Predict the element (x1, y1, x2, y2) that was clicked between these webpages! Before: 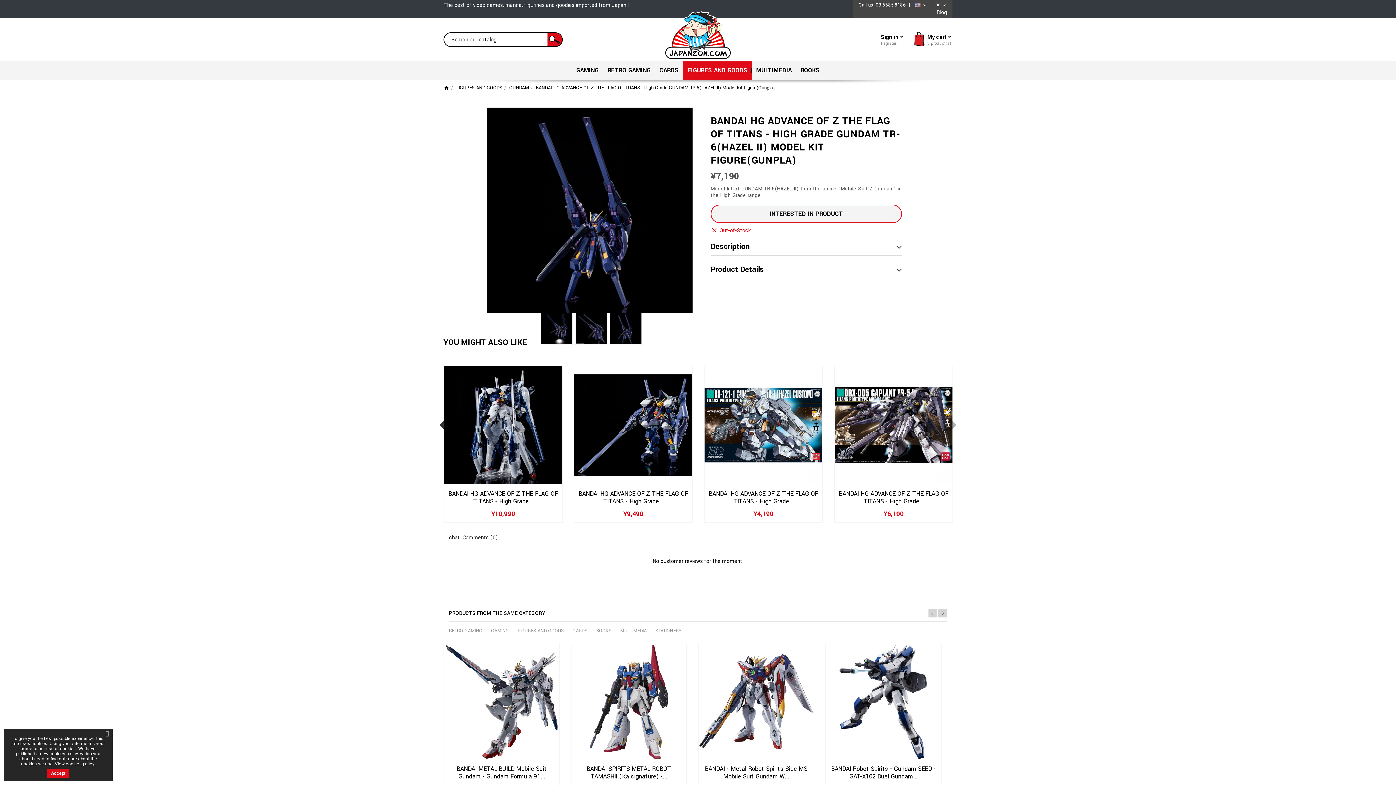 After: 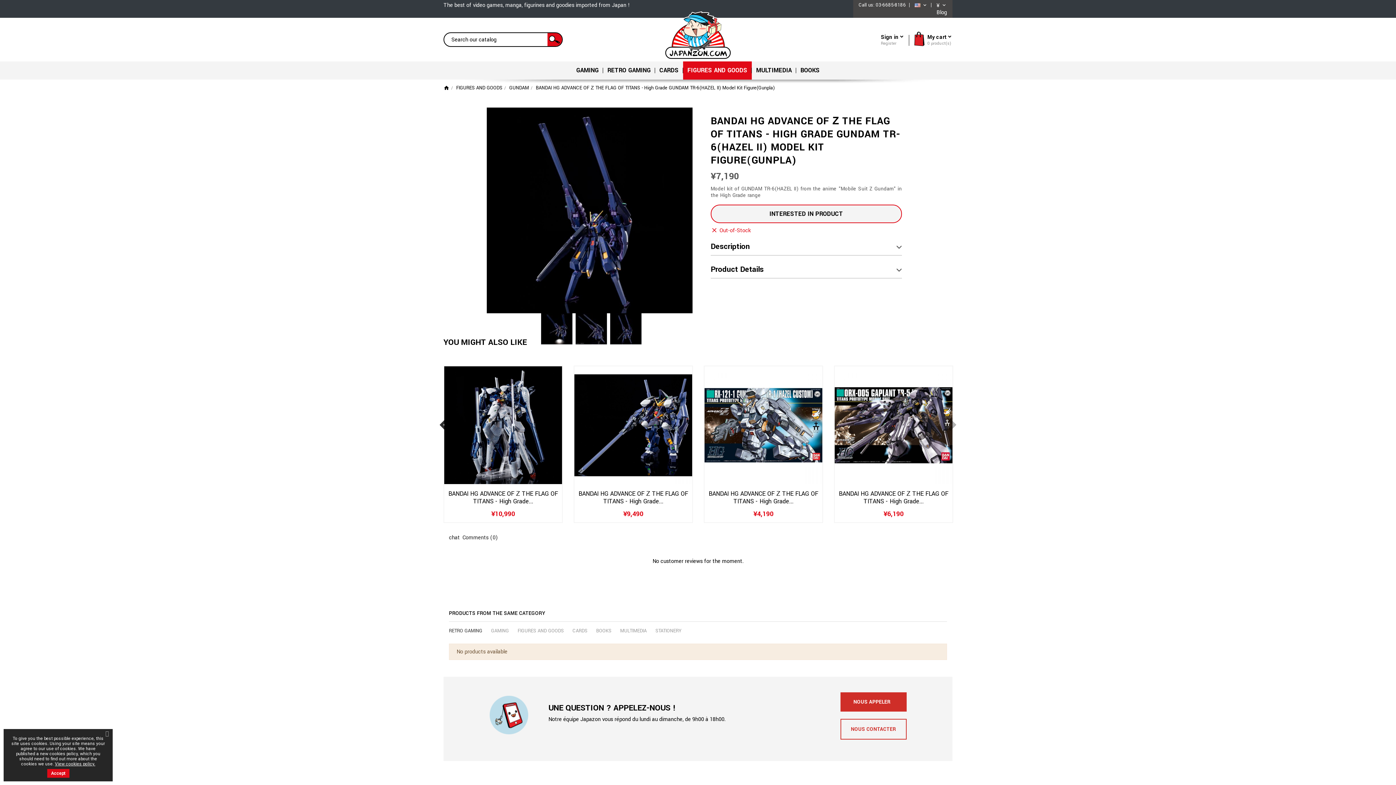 Action: label: RETRO GAMING bbox: (449, 627, 482, 634)